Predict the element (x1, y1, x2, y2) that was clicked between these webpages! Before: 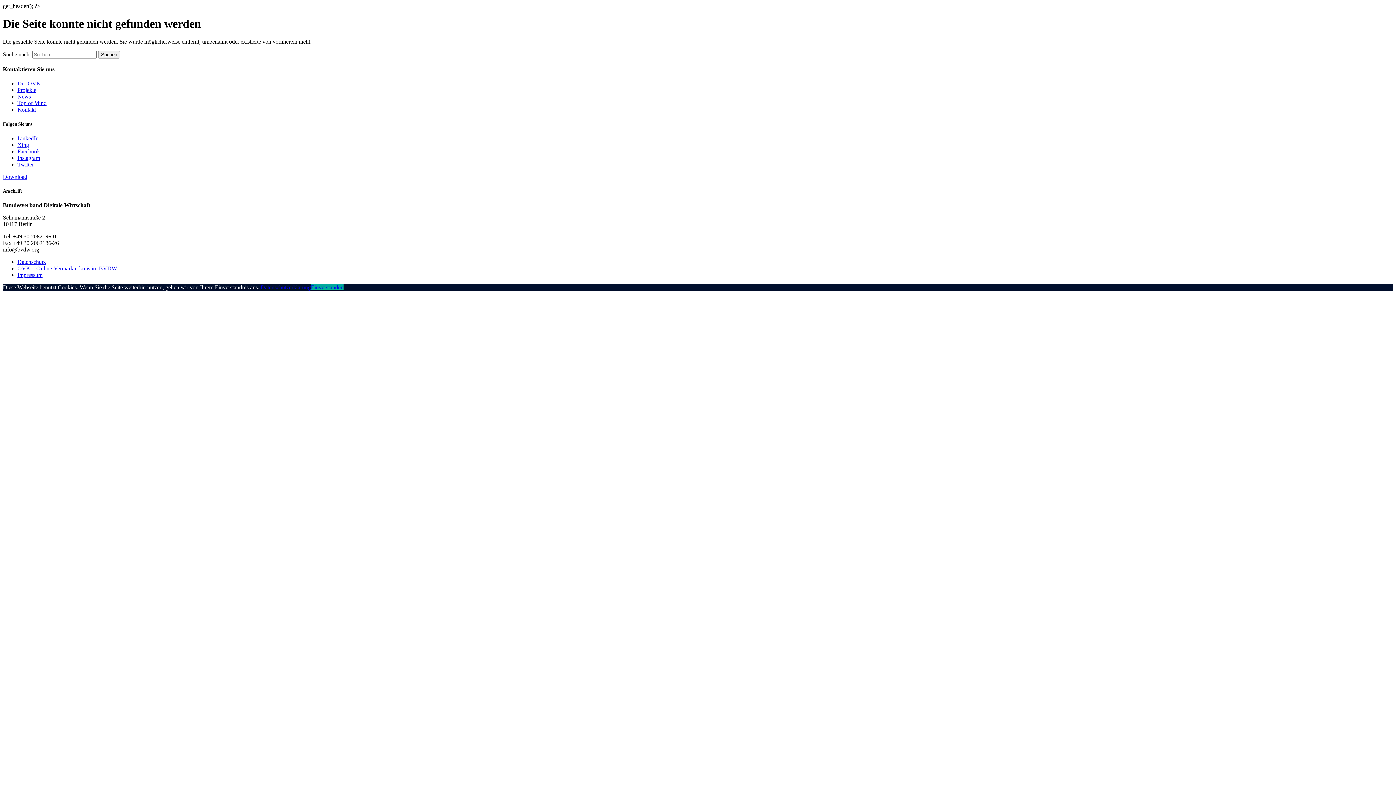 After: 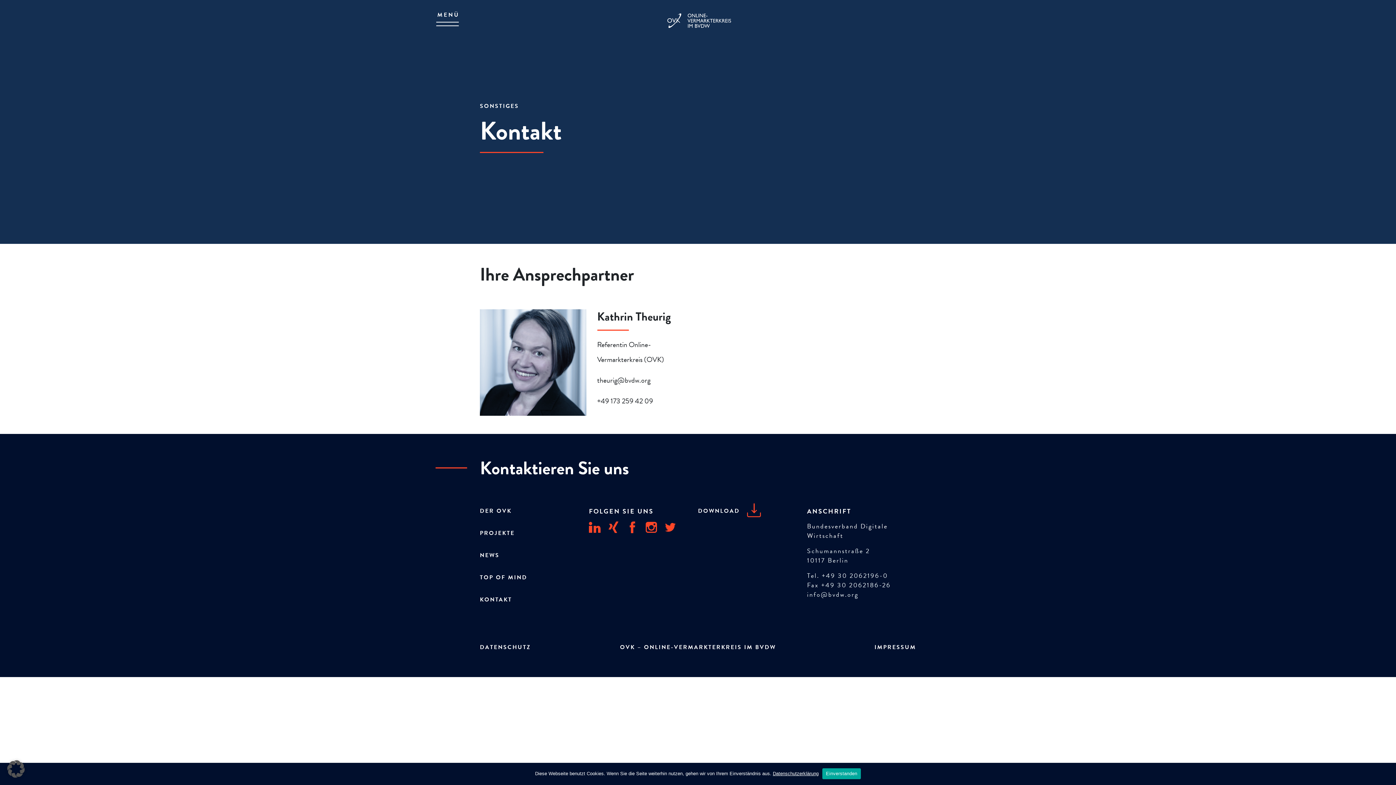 Action: label: Kontakt bbox: (17, 106, 36, 112)